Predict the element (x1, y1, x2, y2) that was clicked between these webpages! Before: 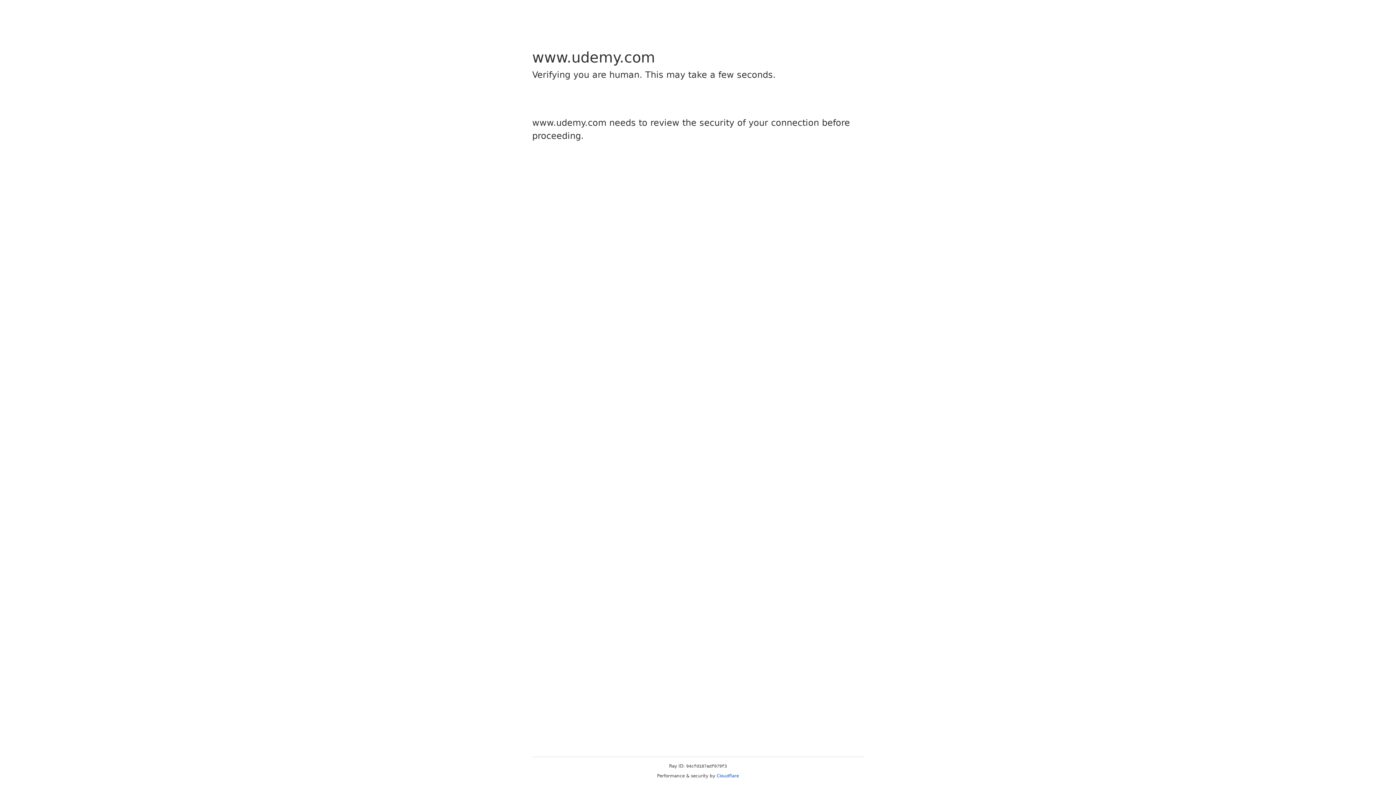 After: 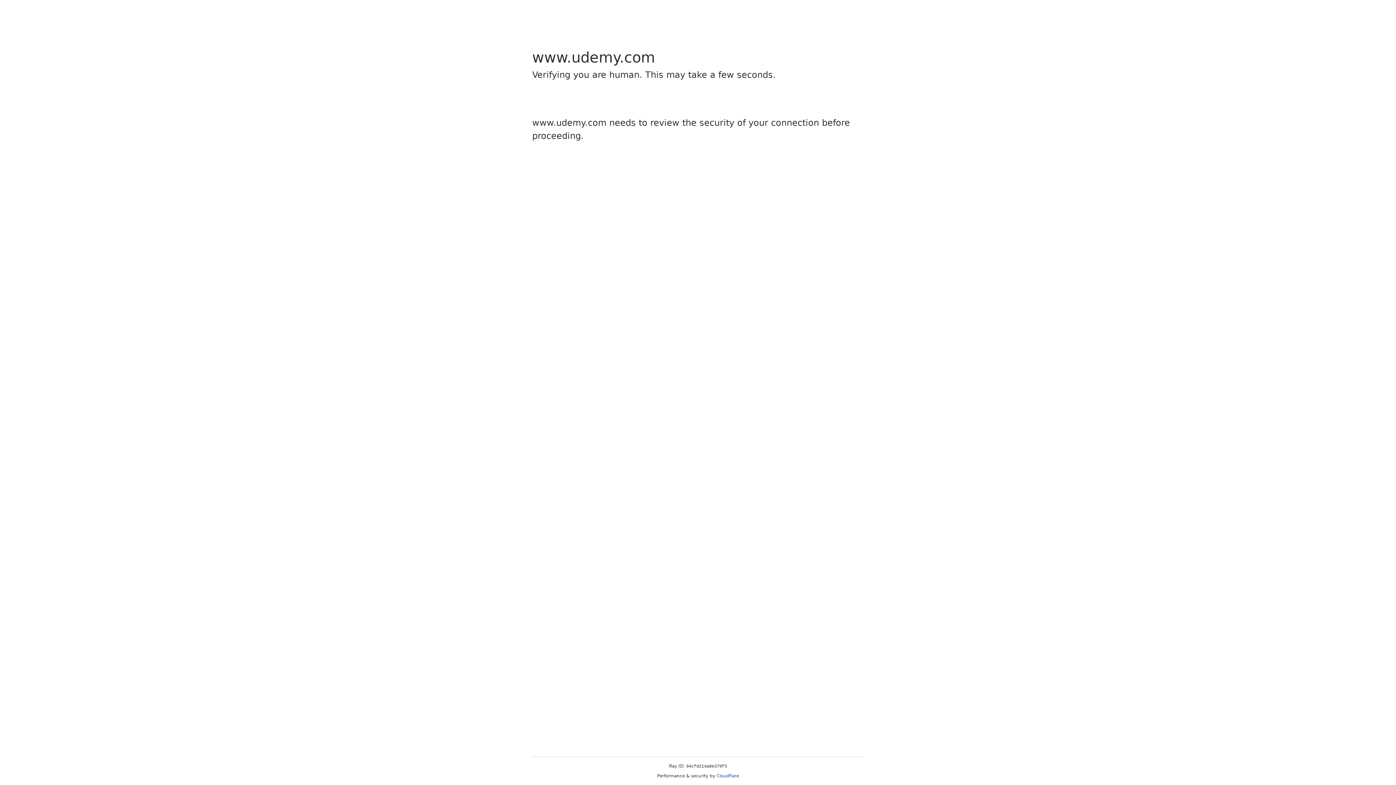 Action: label: Cloudflare bbox: (716, 773, 739, 778)